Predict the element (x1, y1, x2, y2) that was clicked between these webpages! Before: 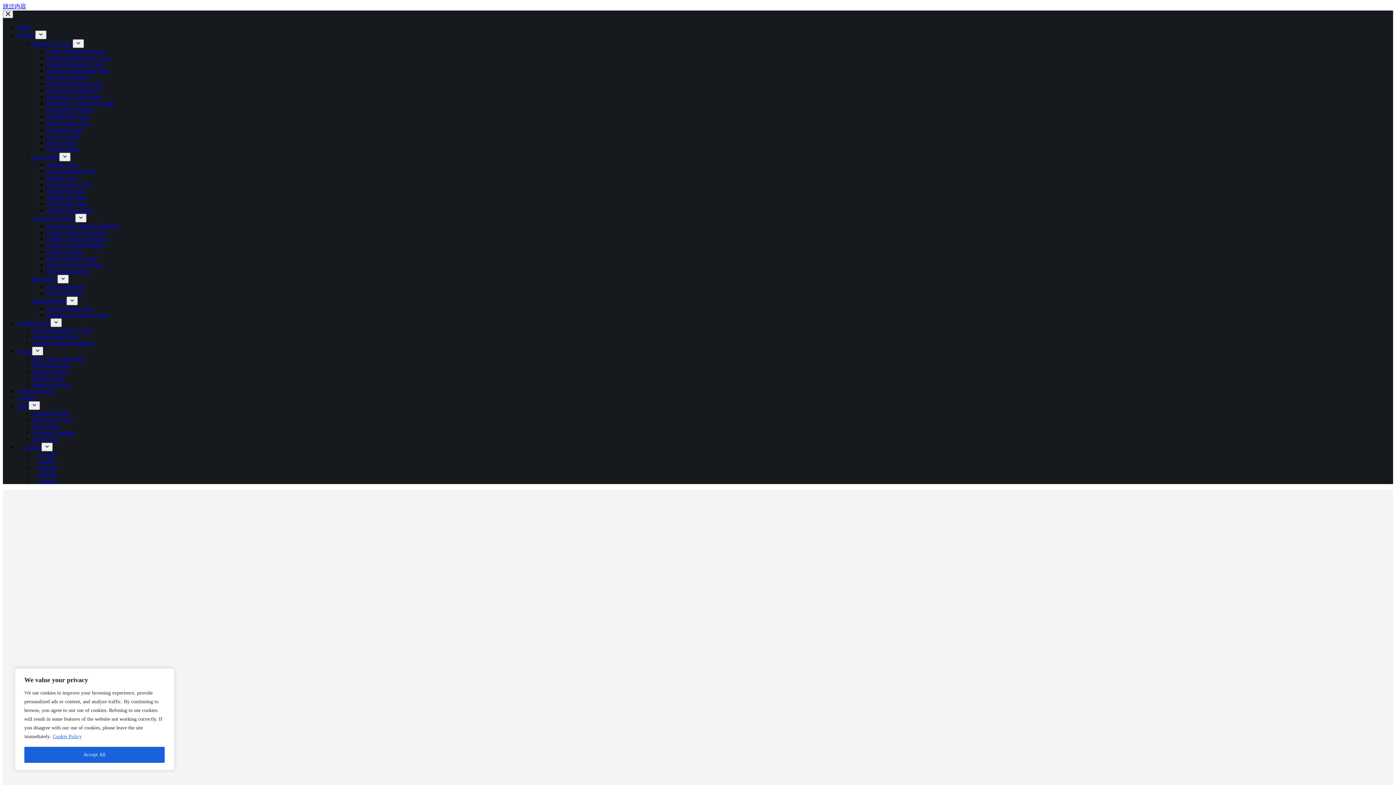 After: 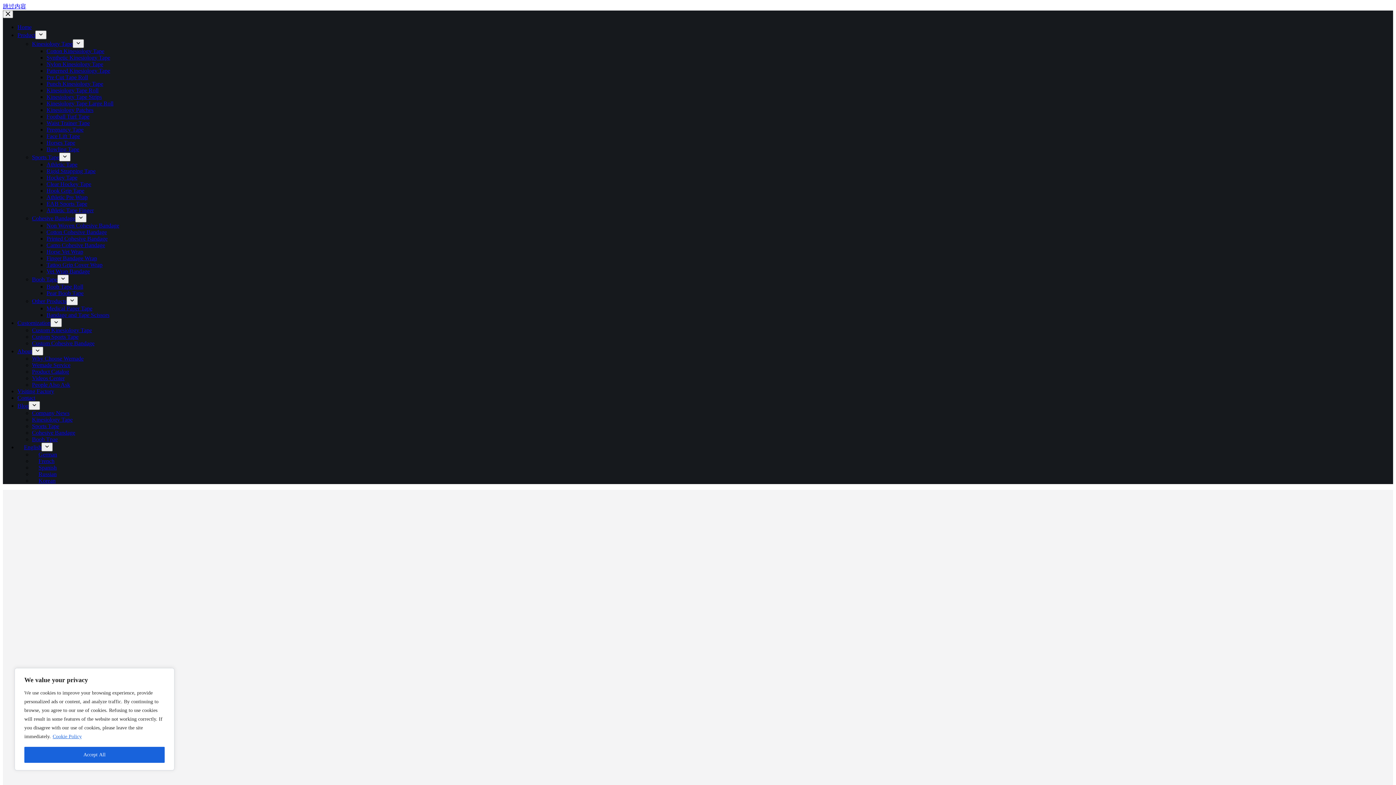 Action: label: Cotton Cohesive Bandage bbox: (46, 229, 106, 235)